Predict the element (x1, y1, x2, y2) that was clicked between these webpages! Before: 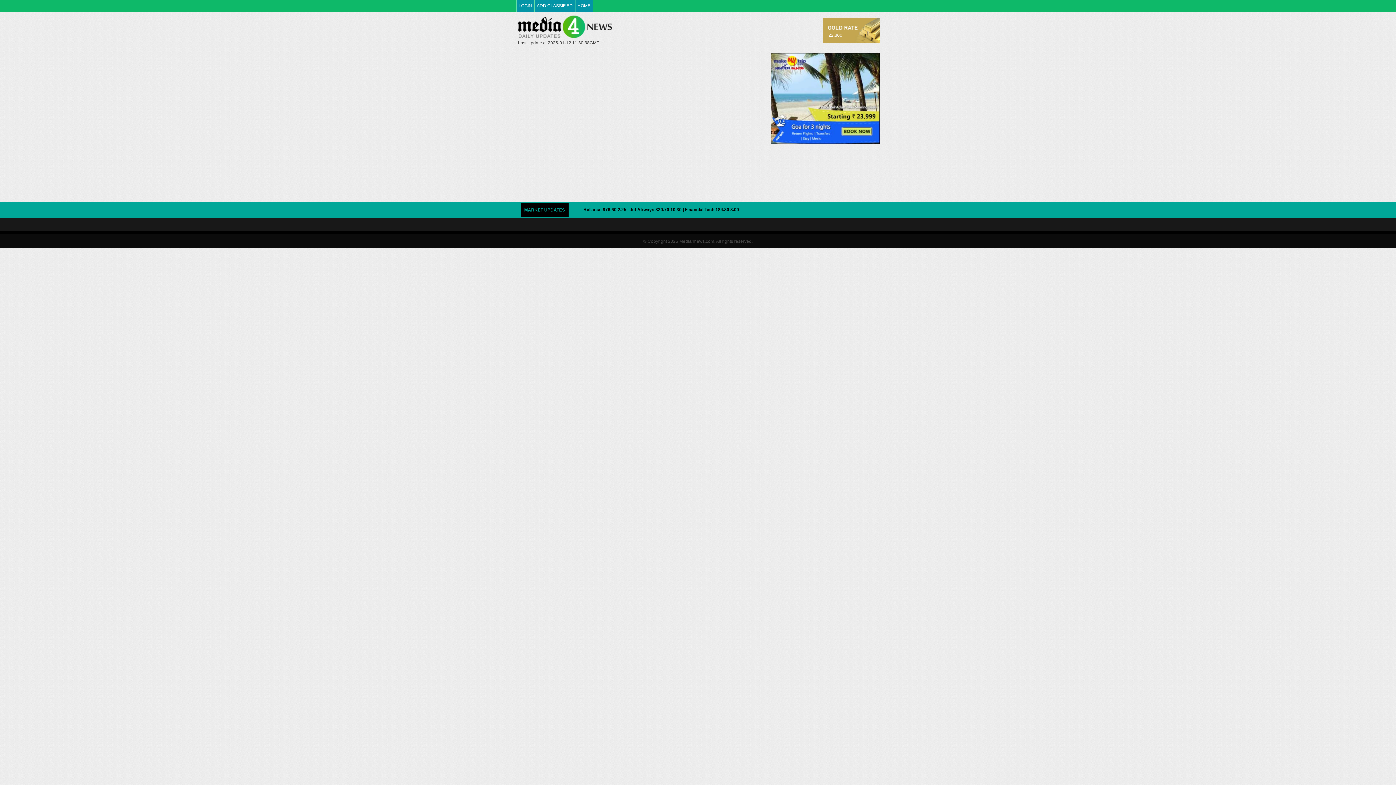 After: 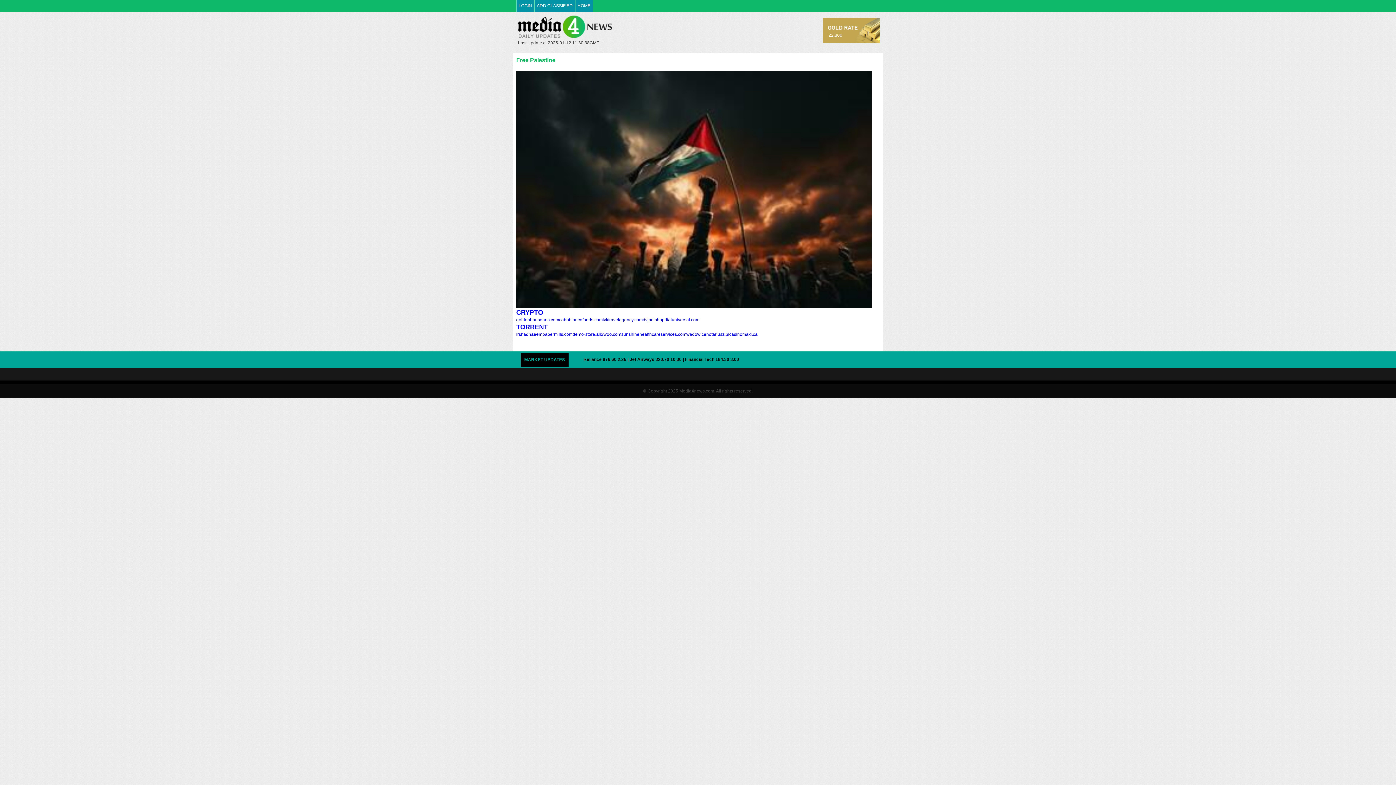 Action: bbox: (516, 15, 616, 38)